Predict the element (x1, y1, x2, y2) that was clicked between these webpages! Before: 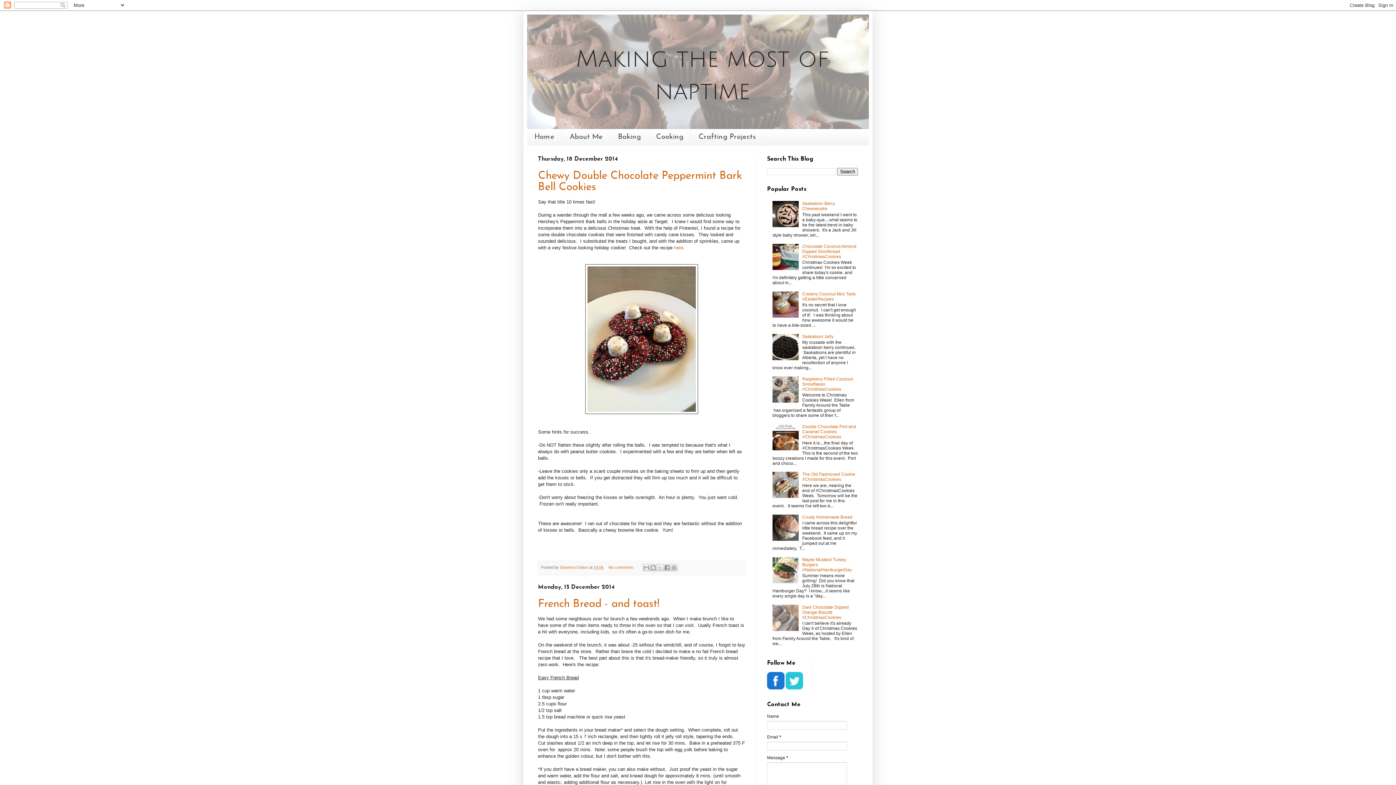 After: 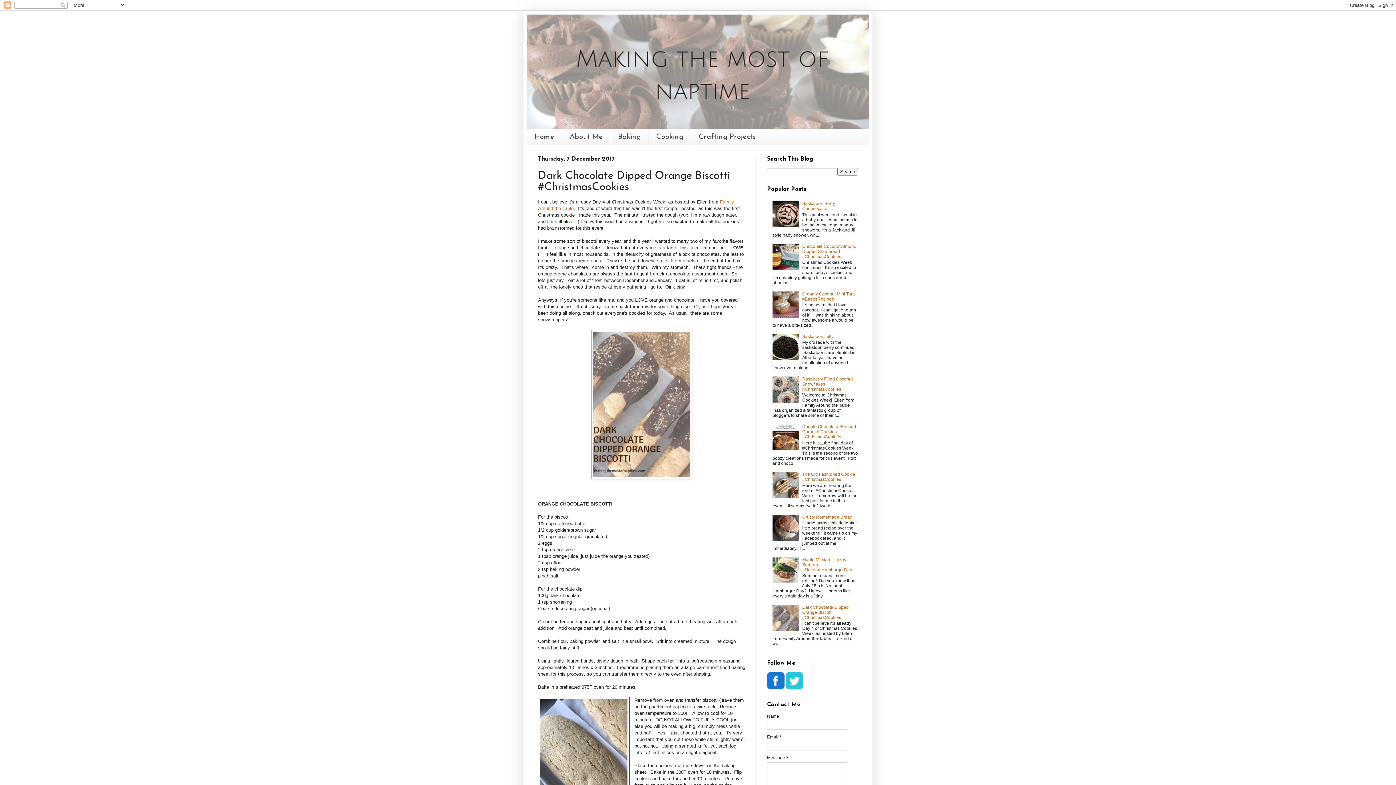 Action: label: Dark Chocolate Dipped Orange Biscotti #ChristmasCookies bbox: (802, 605, 849, 620)